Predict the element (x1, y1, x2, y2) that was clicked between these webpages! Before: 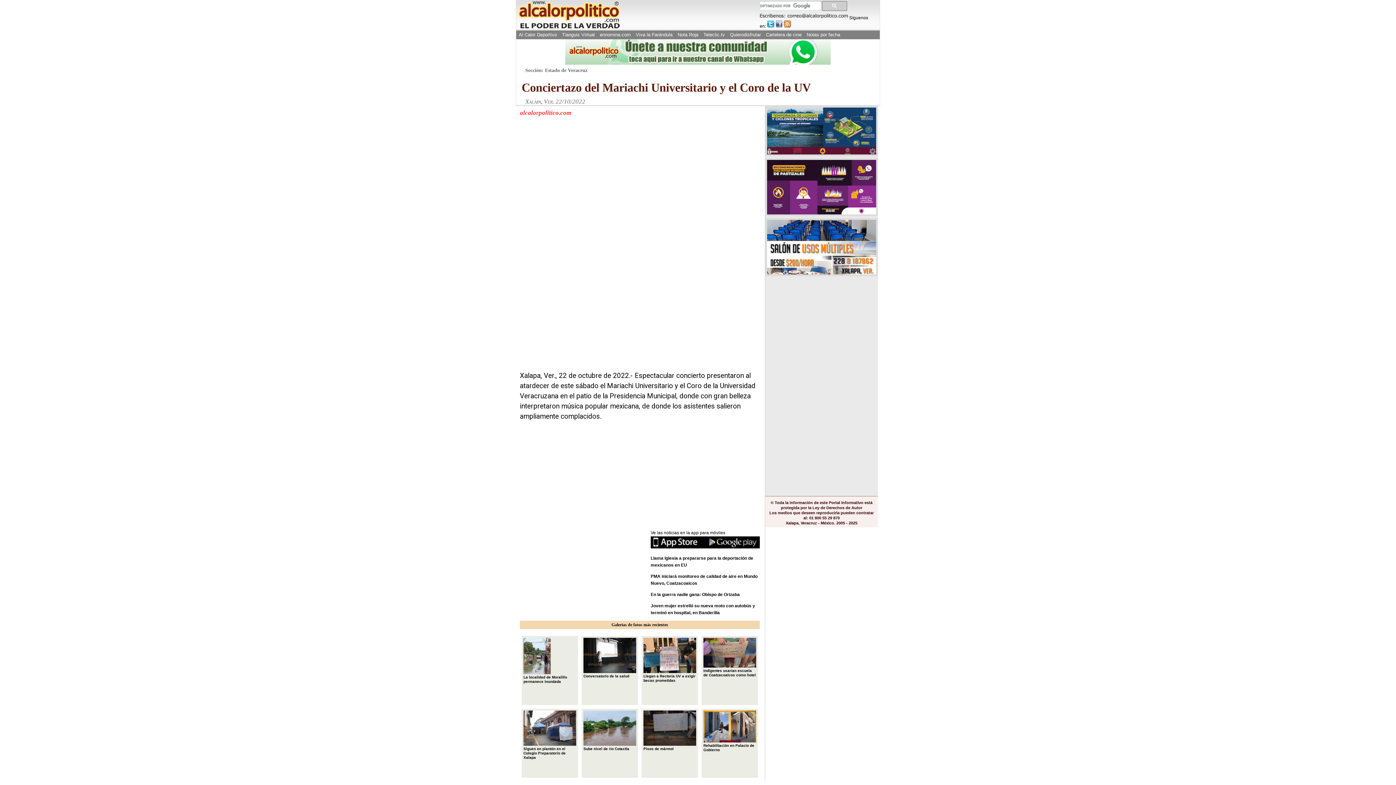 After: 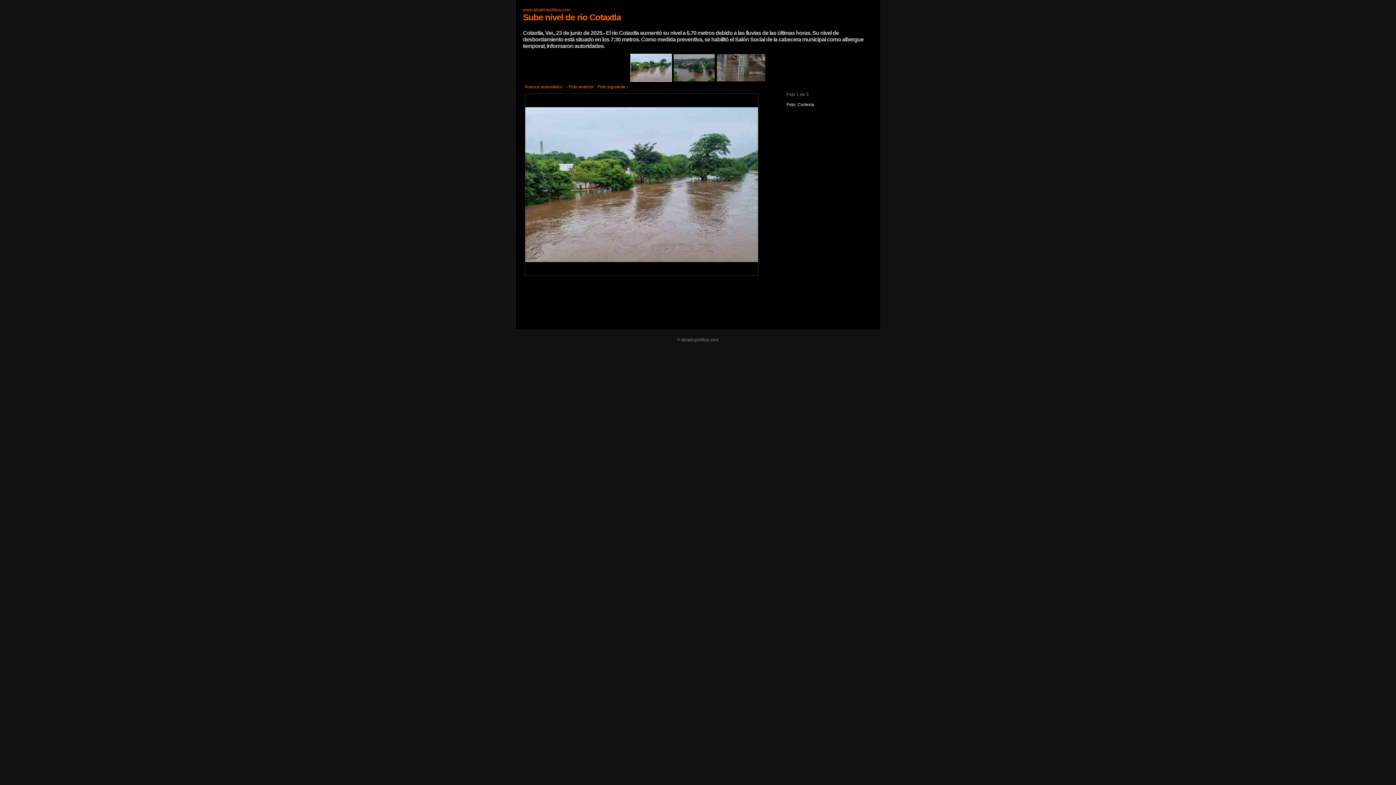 Action: bbox: (581, 709, 638, 778) label: 
Sube nivel de río Cotaxtla